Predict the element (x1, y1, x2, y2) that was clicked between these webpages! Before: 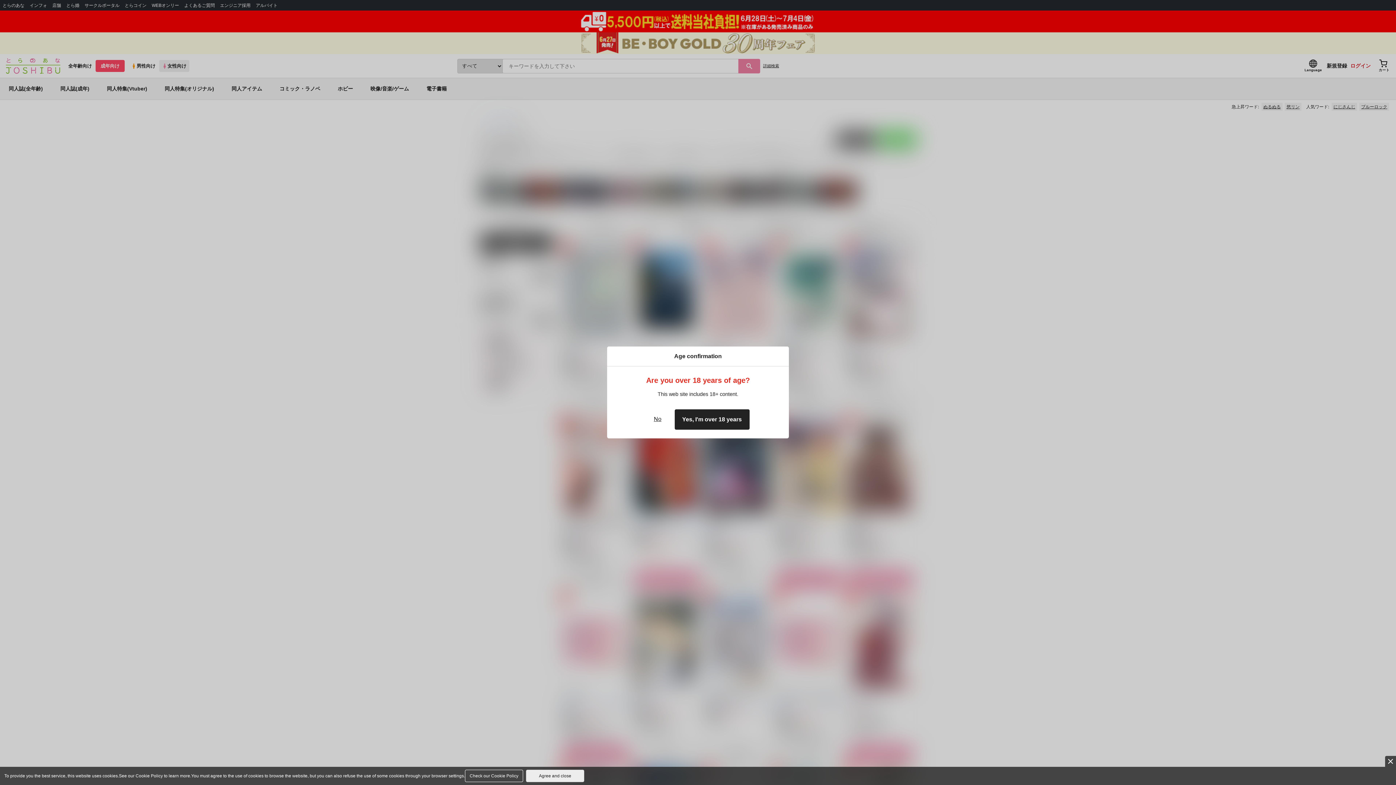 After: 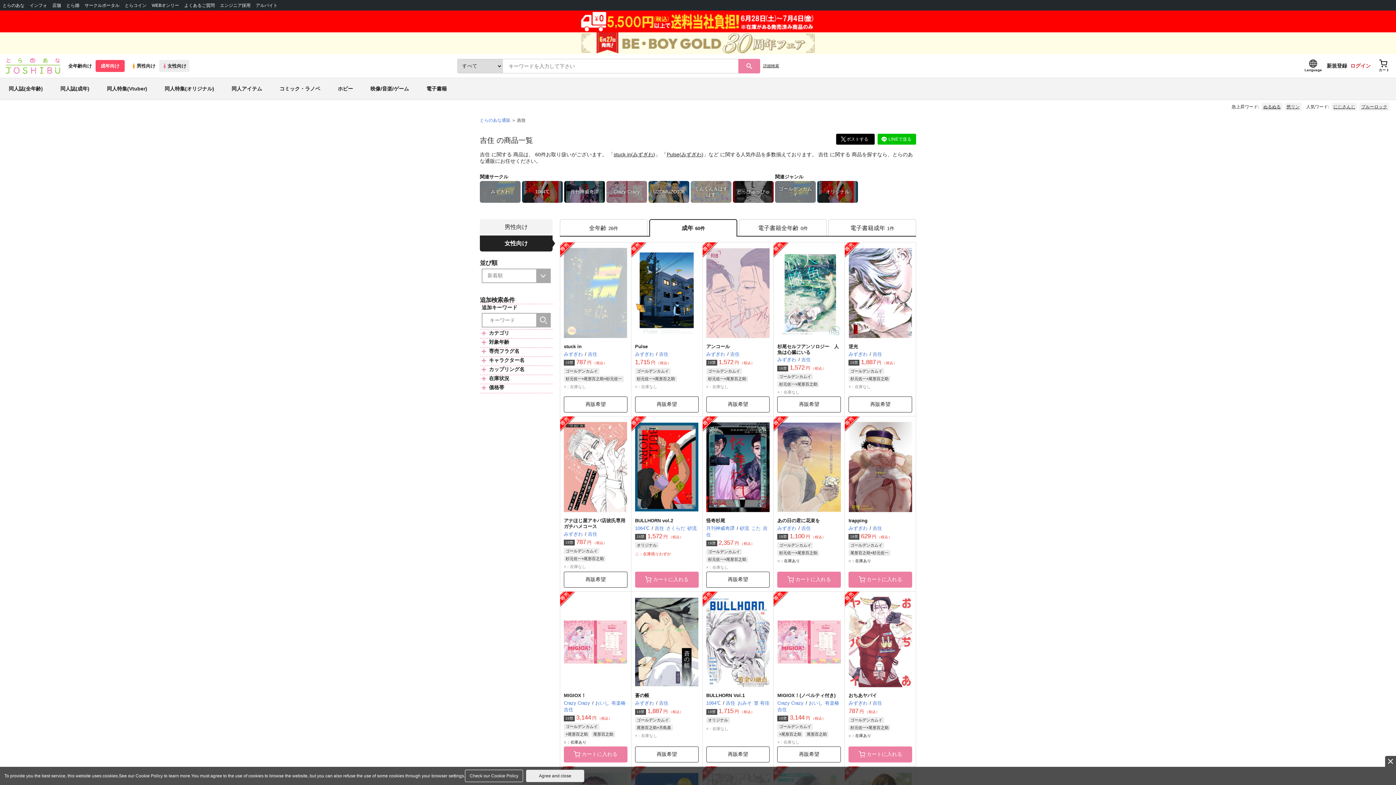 Action: label: Yes, I'm over 18 years bbox: (674, 409, 749, 430)